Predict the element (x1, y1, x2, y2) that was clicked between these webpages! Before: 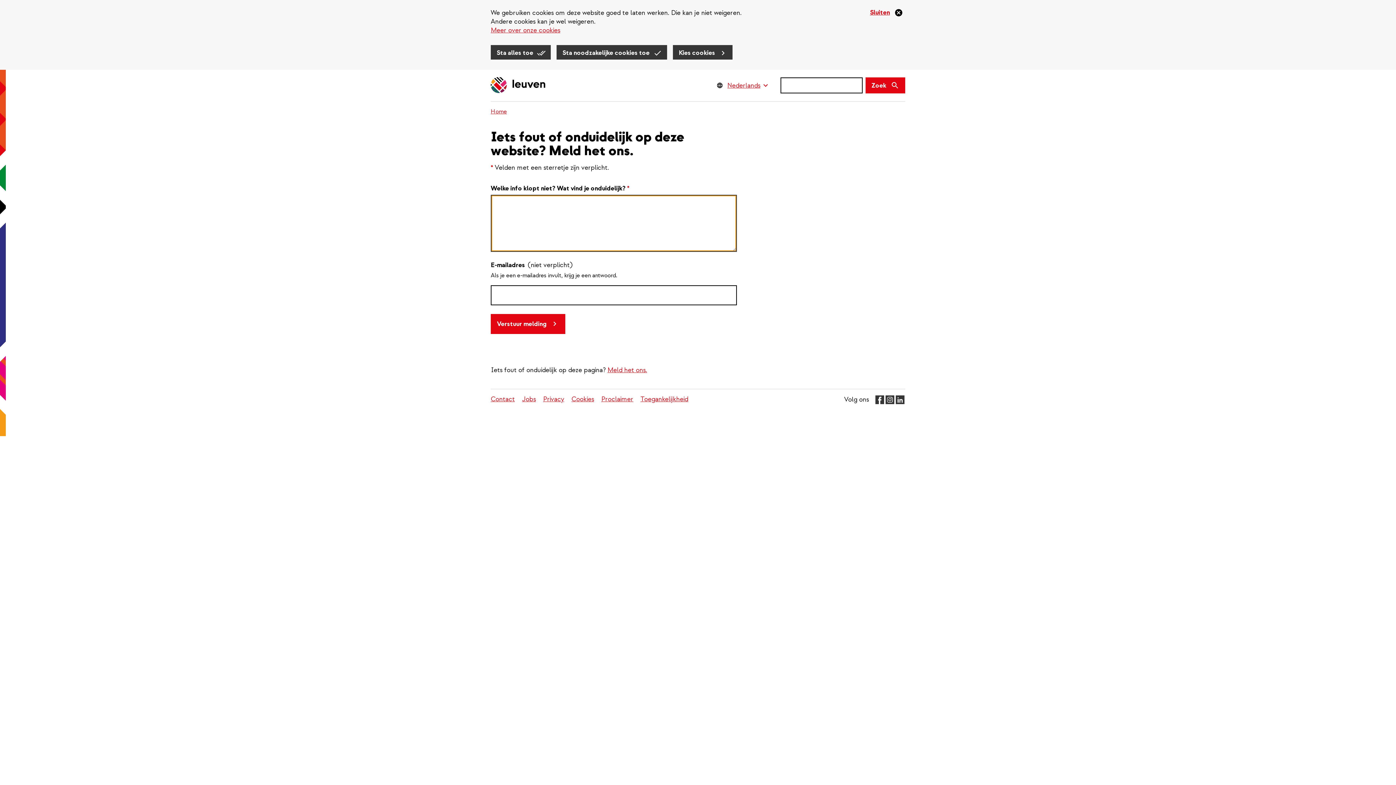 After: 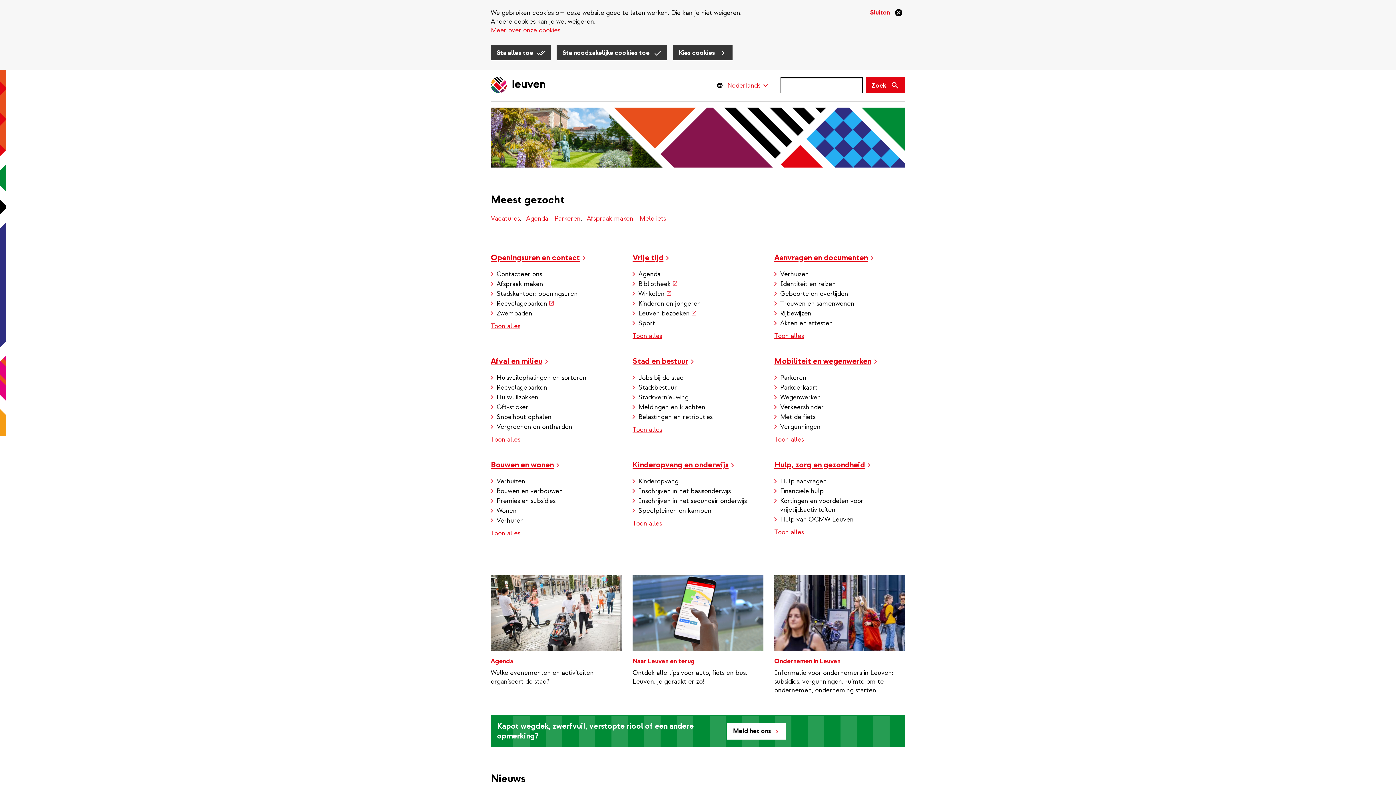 Action: label: Home bbox: (490, 107, 506, 115)